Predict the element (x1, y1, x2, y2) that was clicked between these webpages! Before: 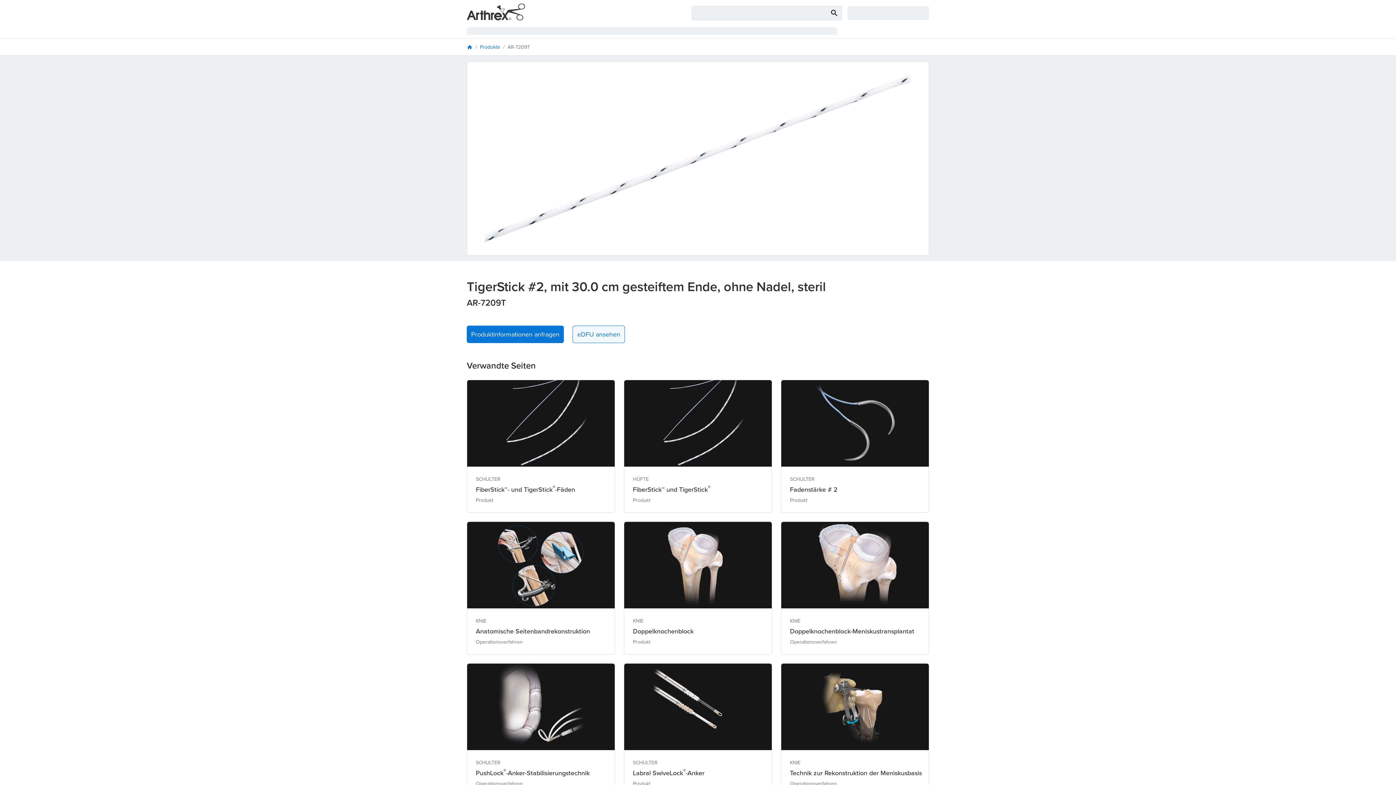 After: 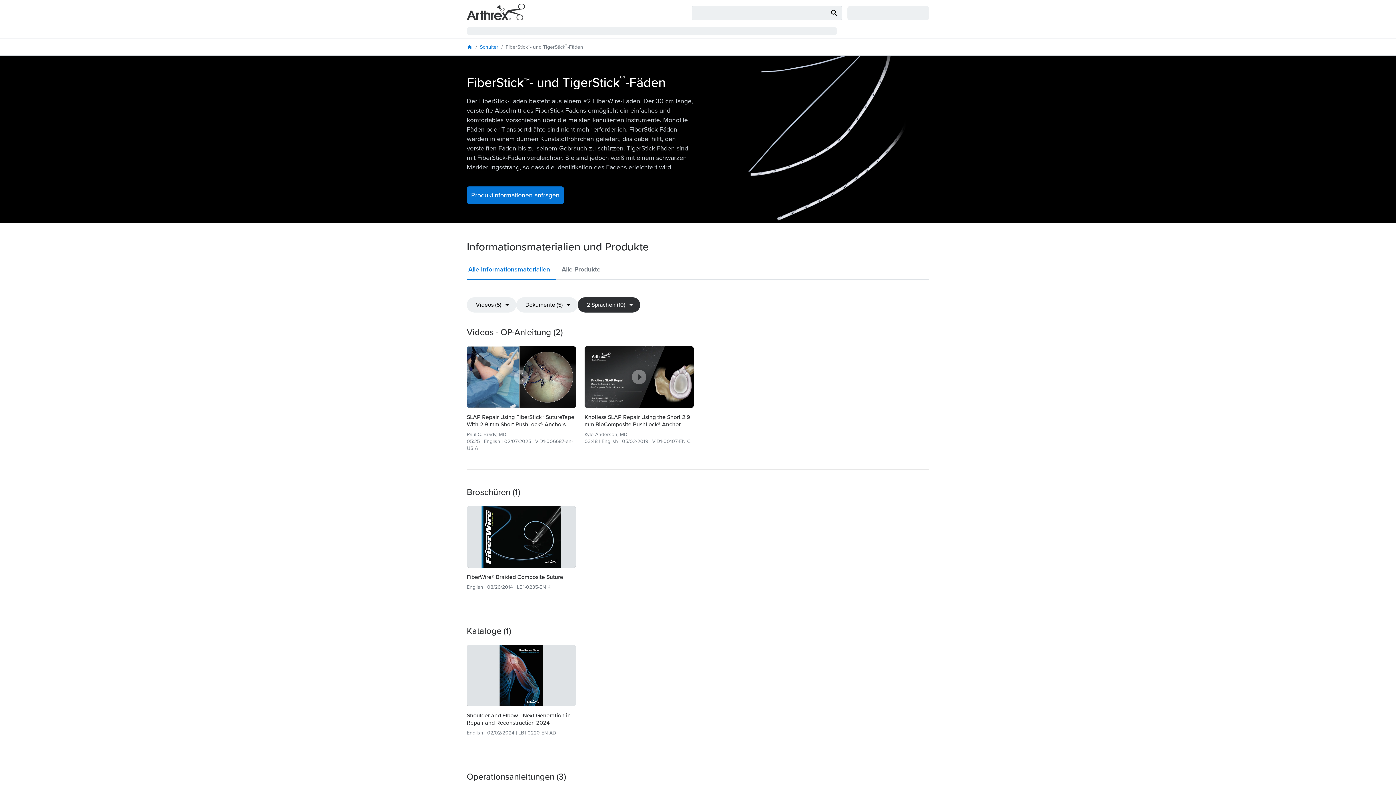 Action: label: SCHULTER
FiberStick™- und TigerStick®-Fäden
Produkt bbox: (466, 380, 615, 513)